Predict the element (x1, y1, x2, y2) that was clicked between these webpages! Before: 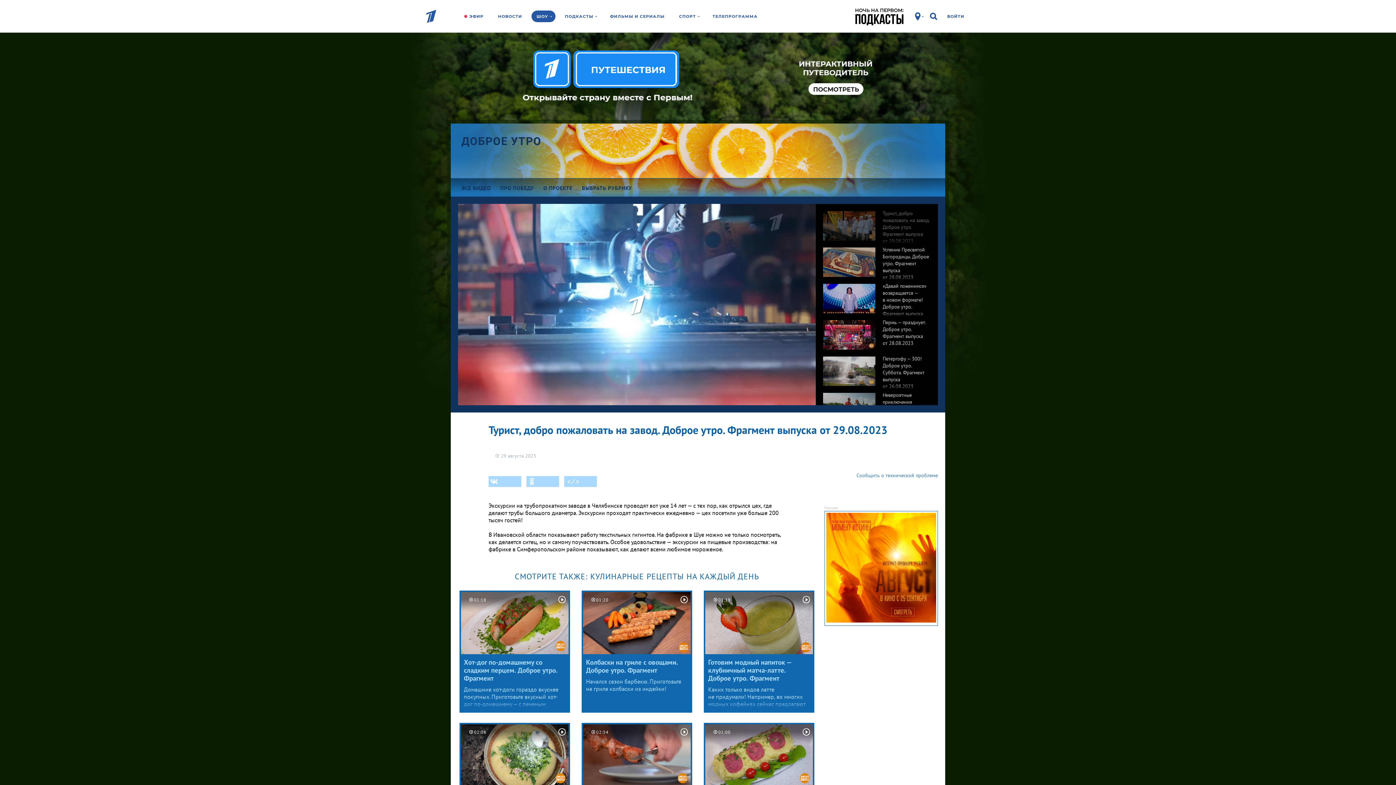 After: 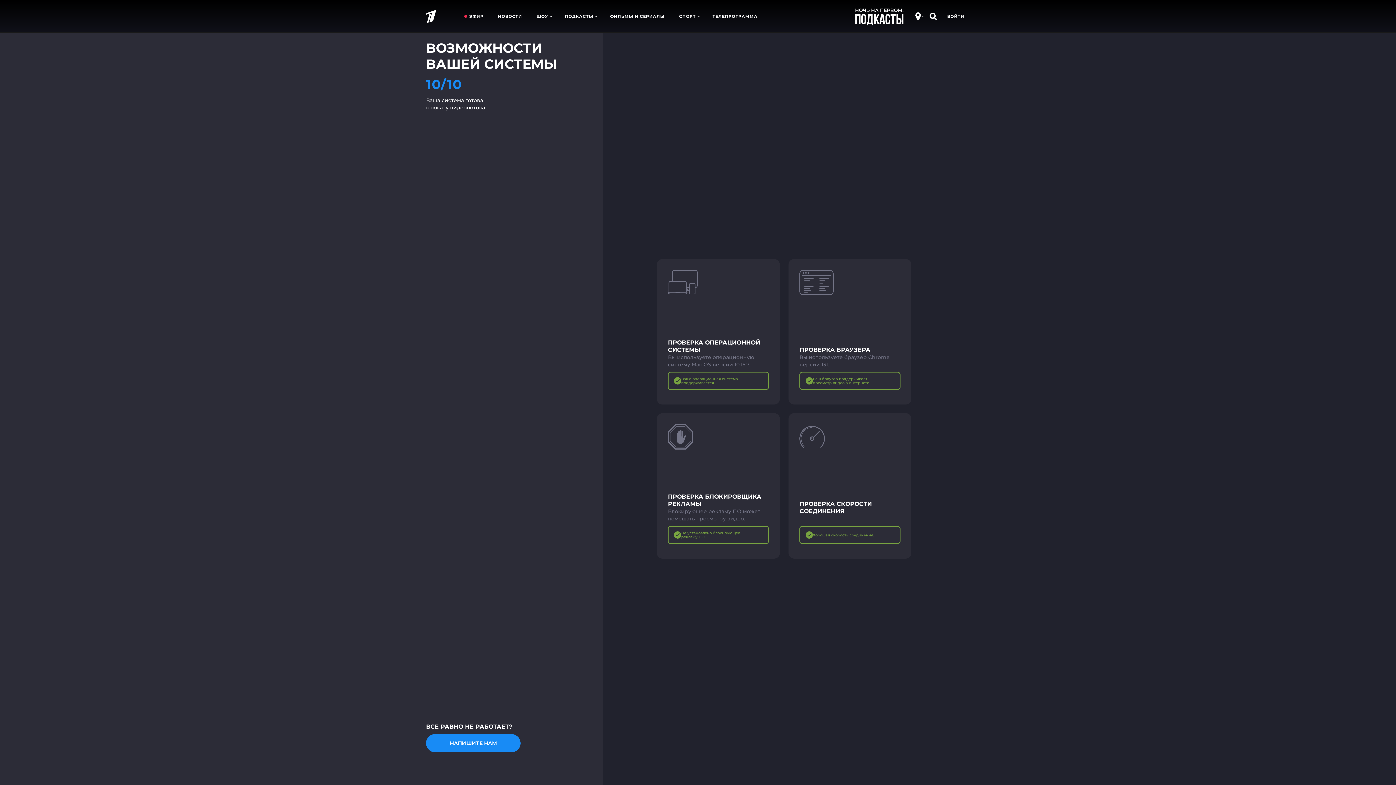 Action: label: Сообщить о технической проблеме bbox: (856, 472, 938, 478)